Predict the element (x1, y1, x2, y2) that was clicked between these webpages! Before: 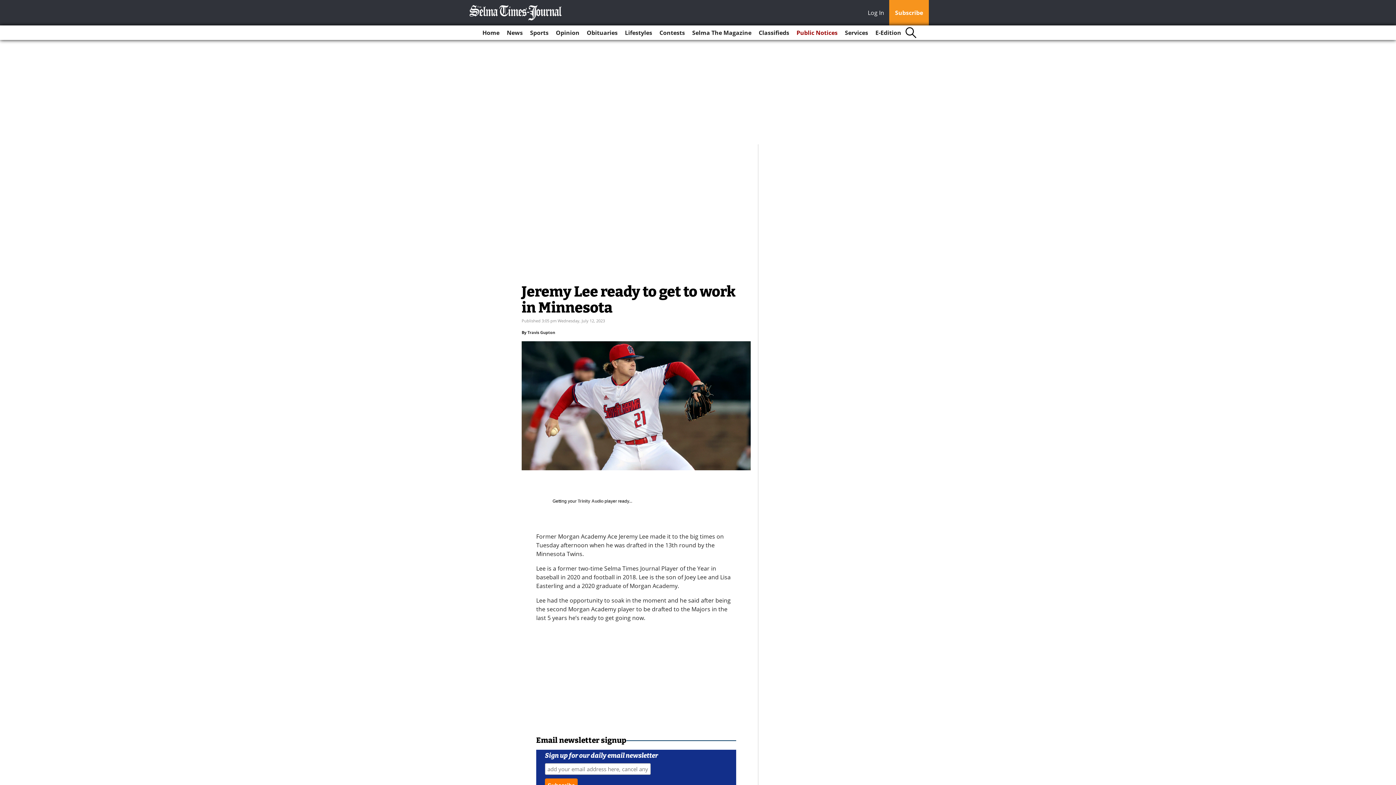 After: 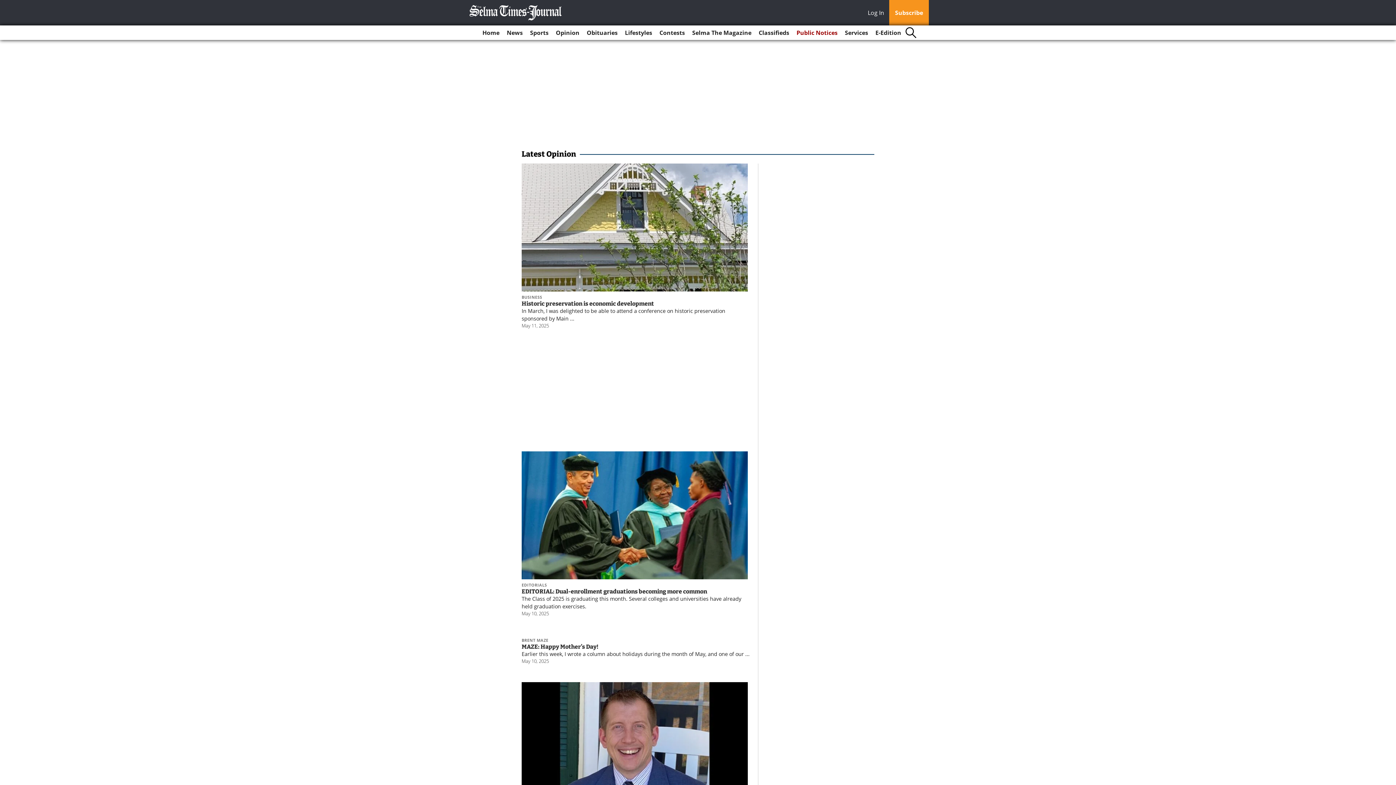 Action: label: Opinion bbox: (553, 25, 582, 40)